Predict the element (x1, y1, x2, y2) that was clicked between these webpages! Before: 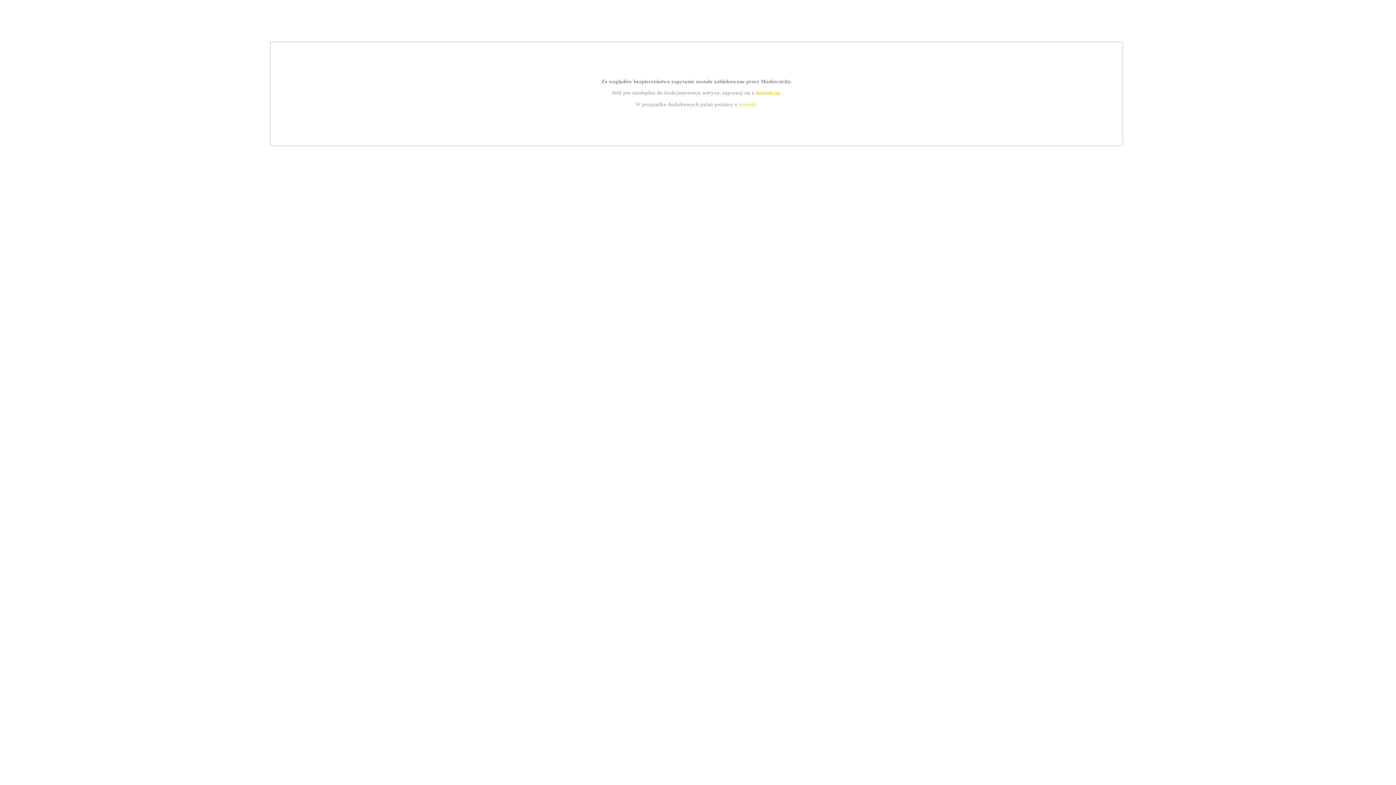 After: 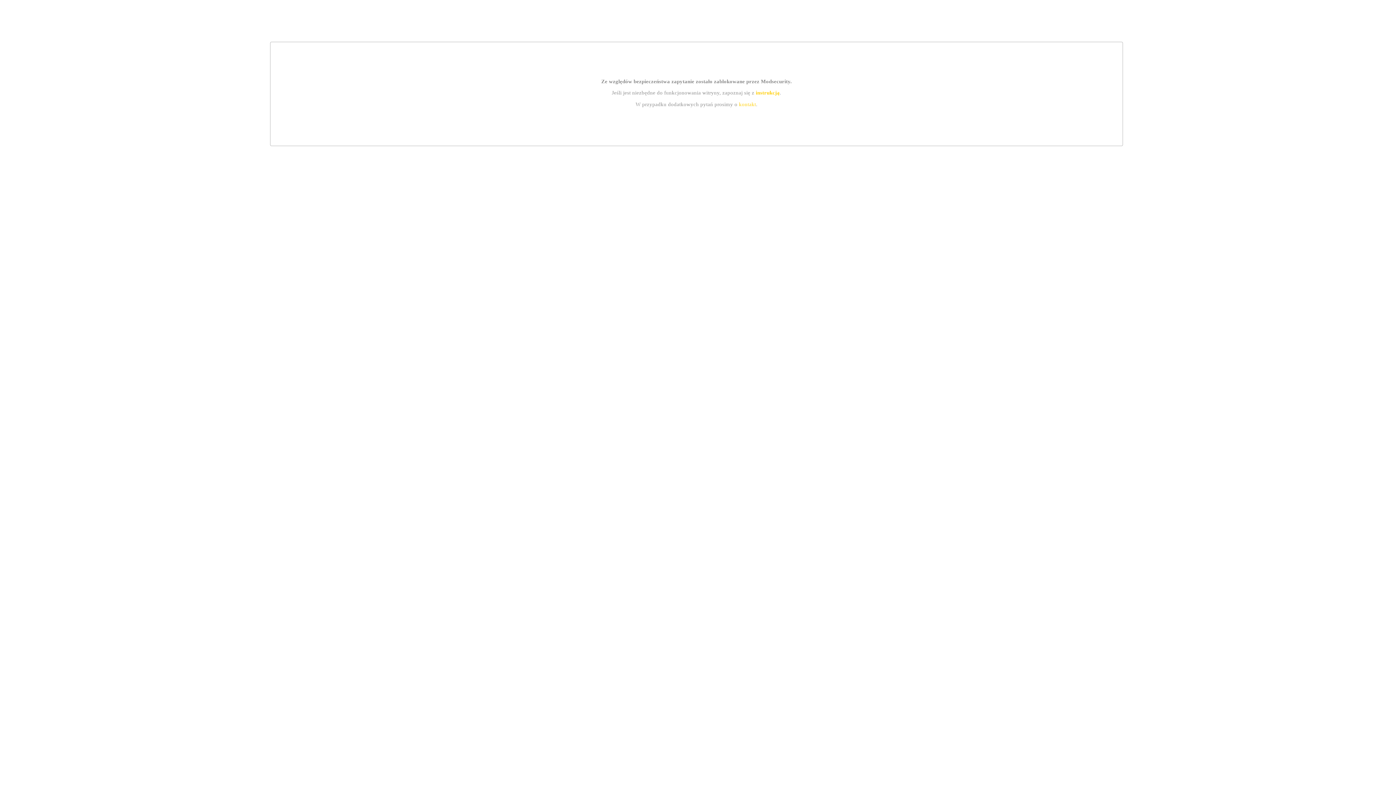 Action: bbox: (739, 101, 756, 107) label: kontakt